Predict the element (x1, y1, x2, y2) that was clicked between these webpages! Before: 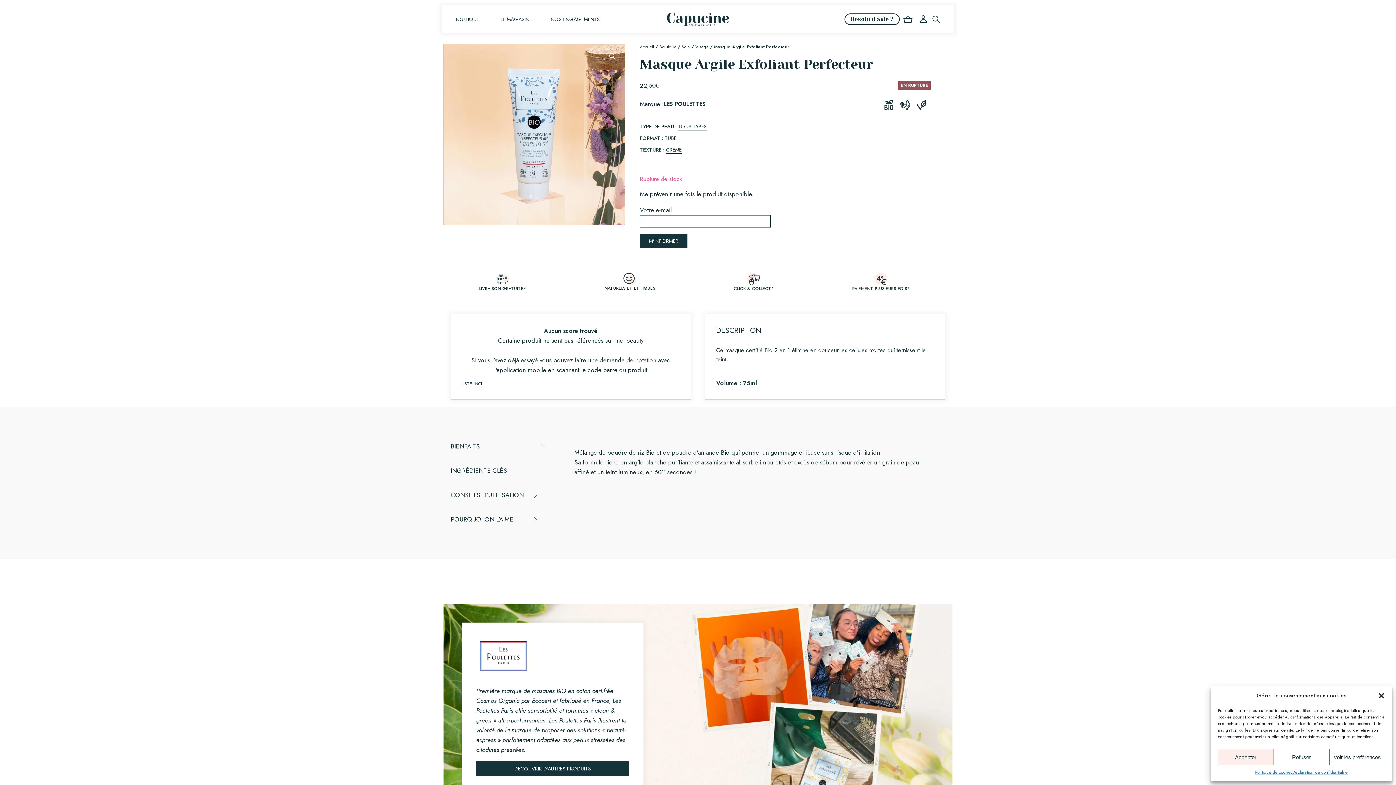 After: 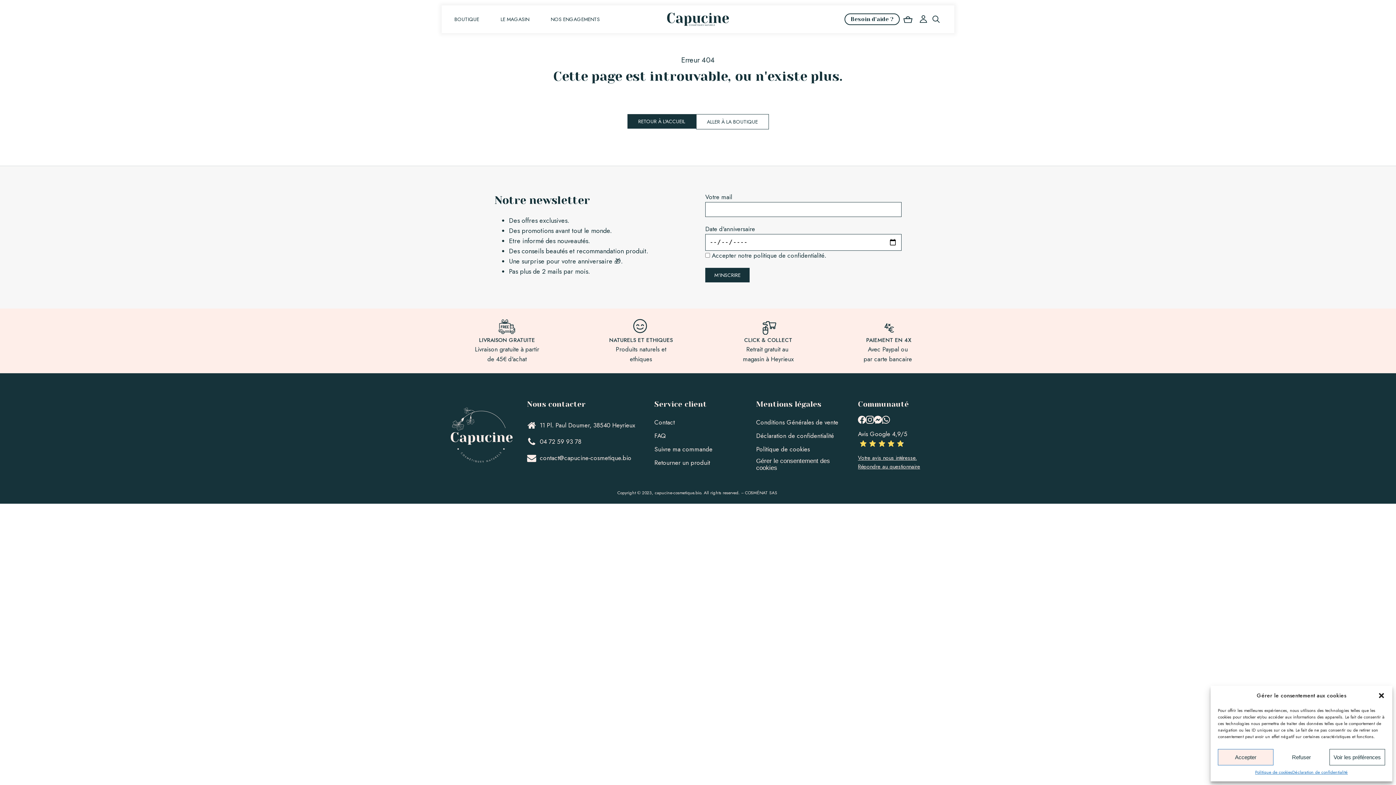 Action: bbox: (476, 665, 530, 677)